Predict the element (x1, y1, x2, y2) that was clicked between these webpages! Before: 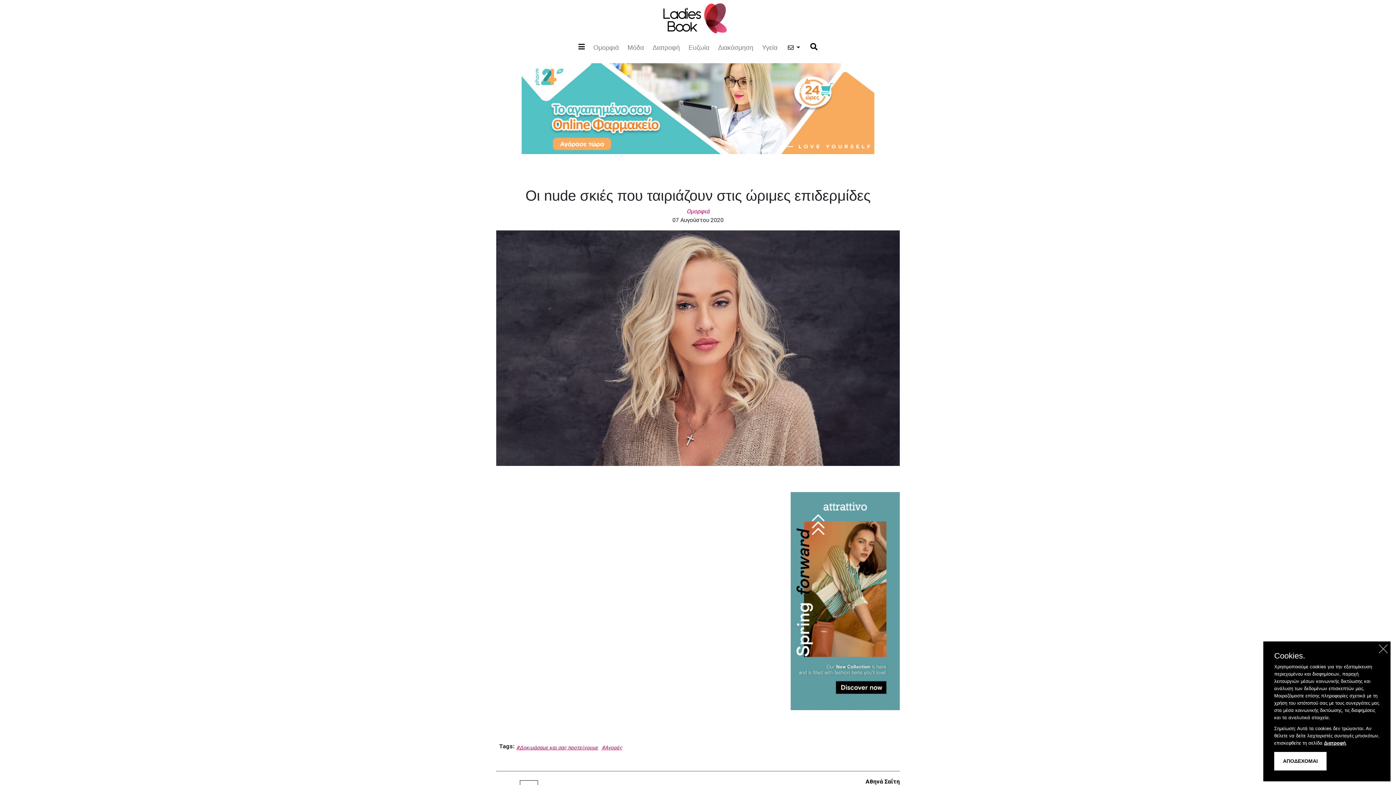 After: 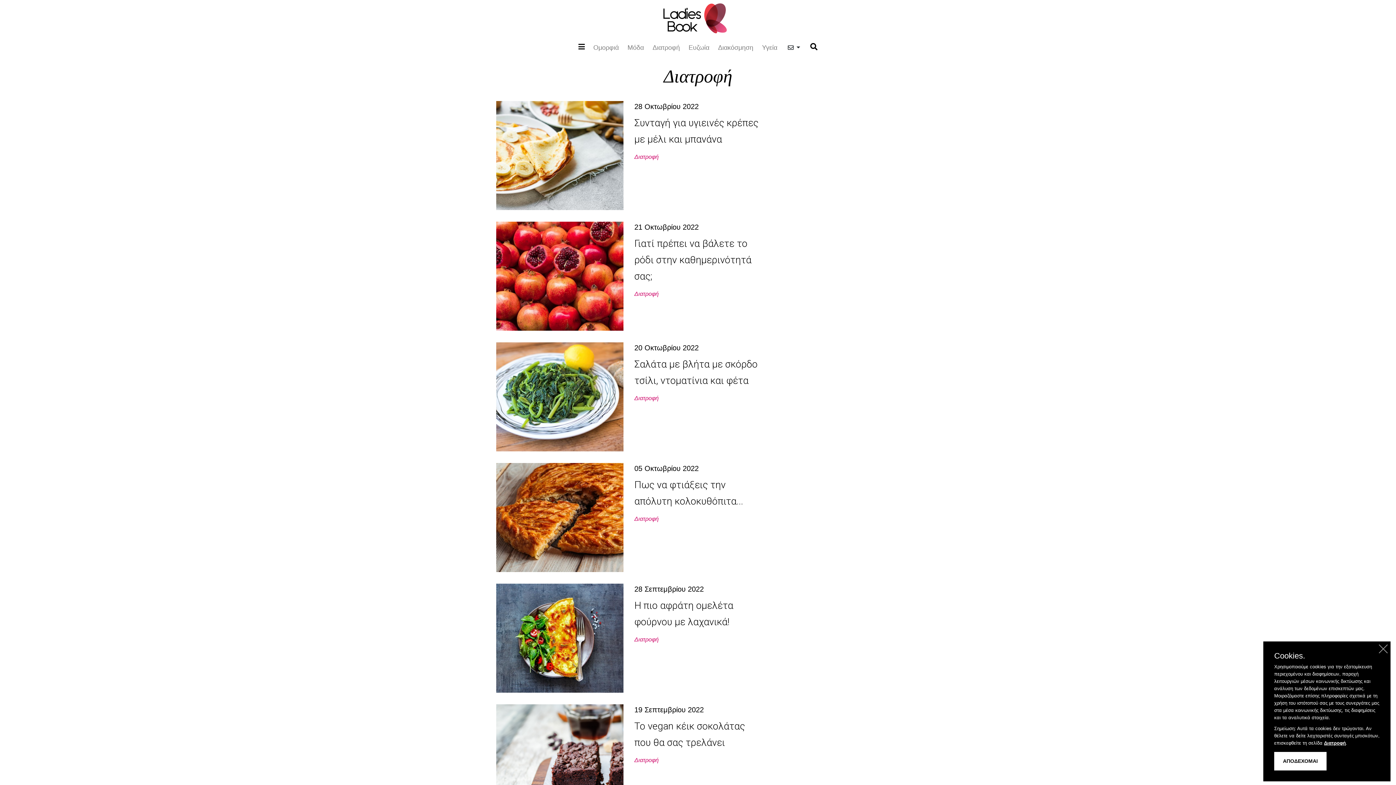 Action: label: Διατροφή bbox: (649, 39, 682, 55)